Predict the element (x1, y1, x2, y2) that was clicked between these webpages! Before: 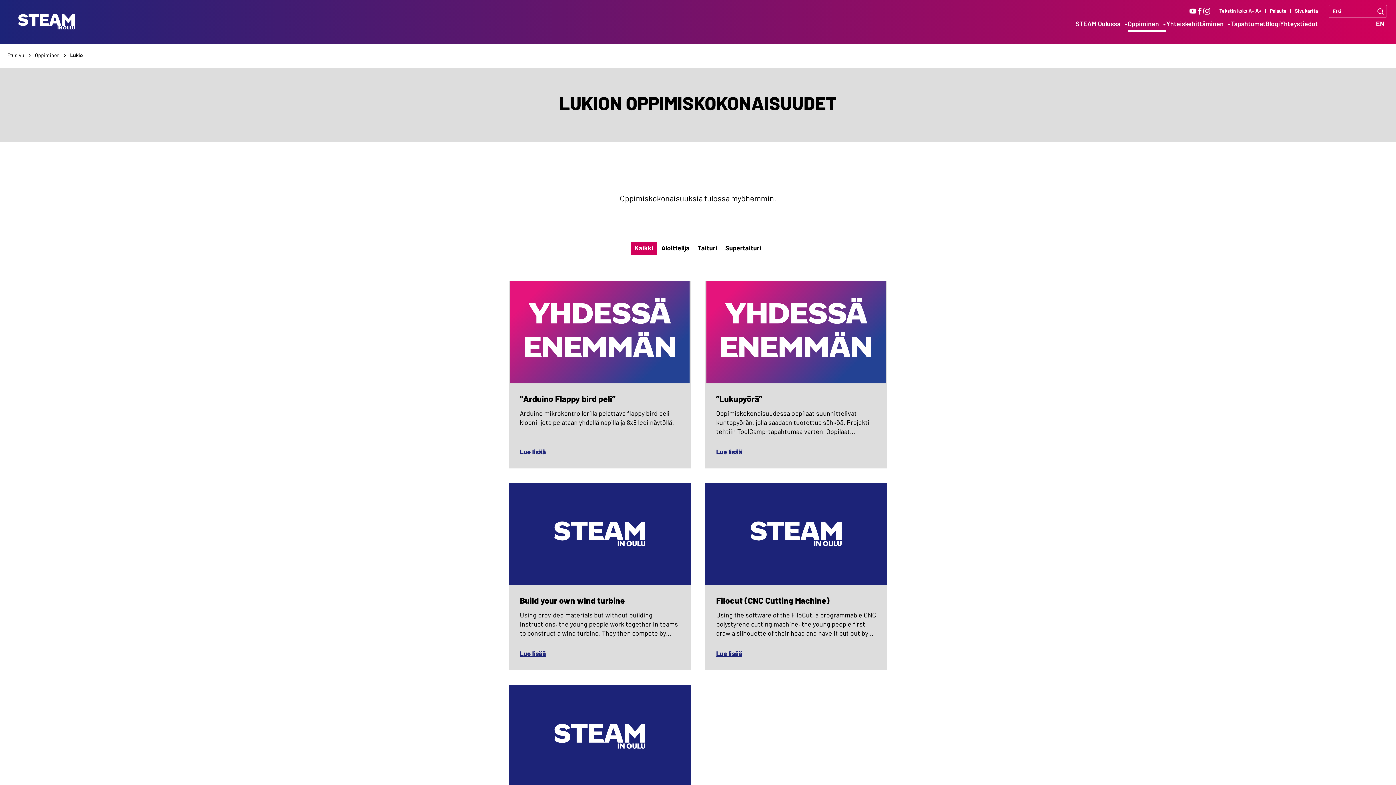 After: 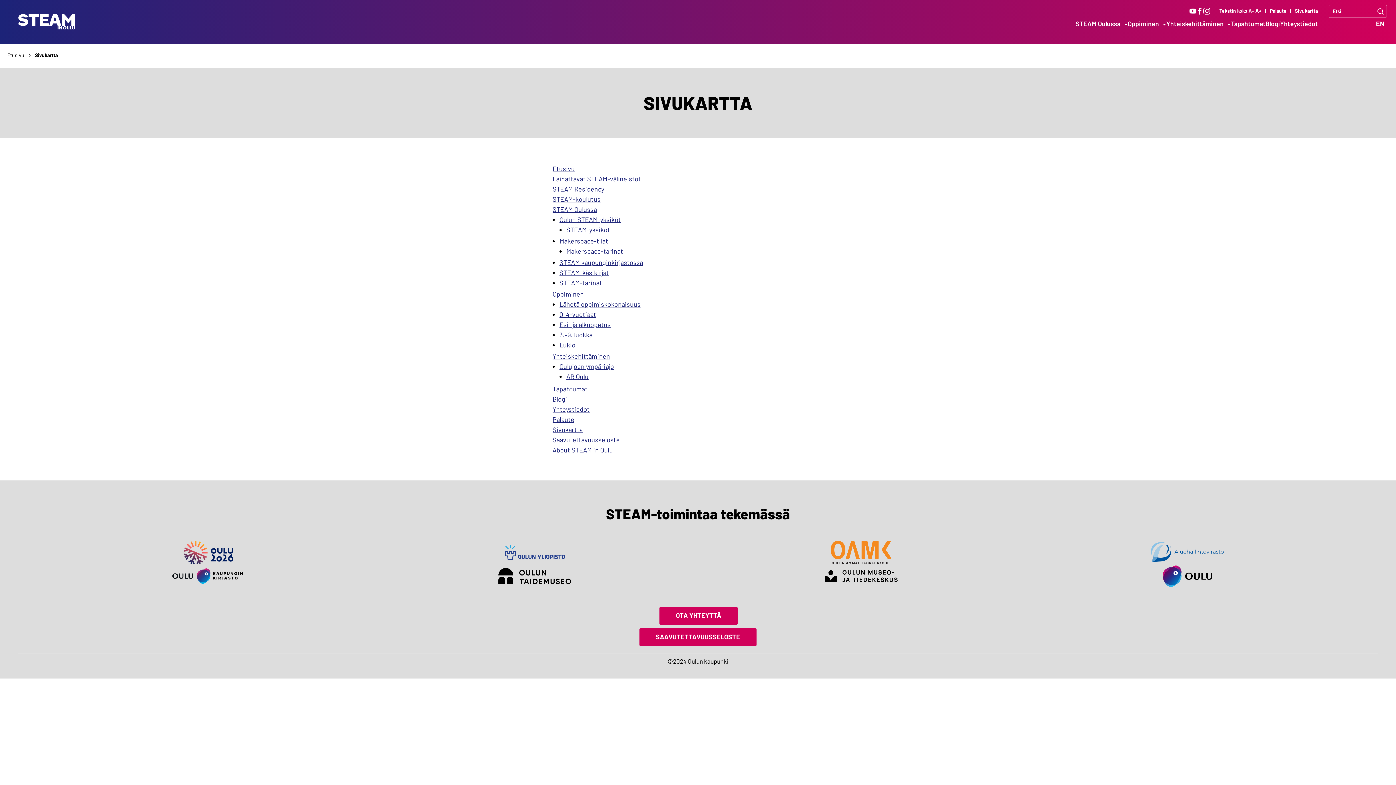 Action: bbox: (1295, 6, 1318, 15) label: Sivukartta